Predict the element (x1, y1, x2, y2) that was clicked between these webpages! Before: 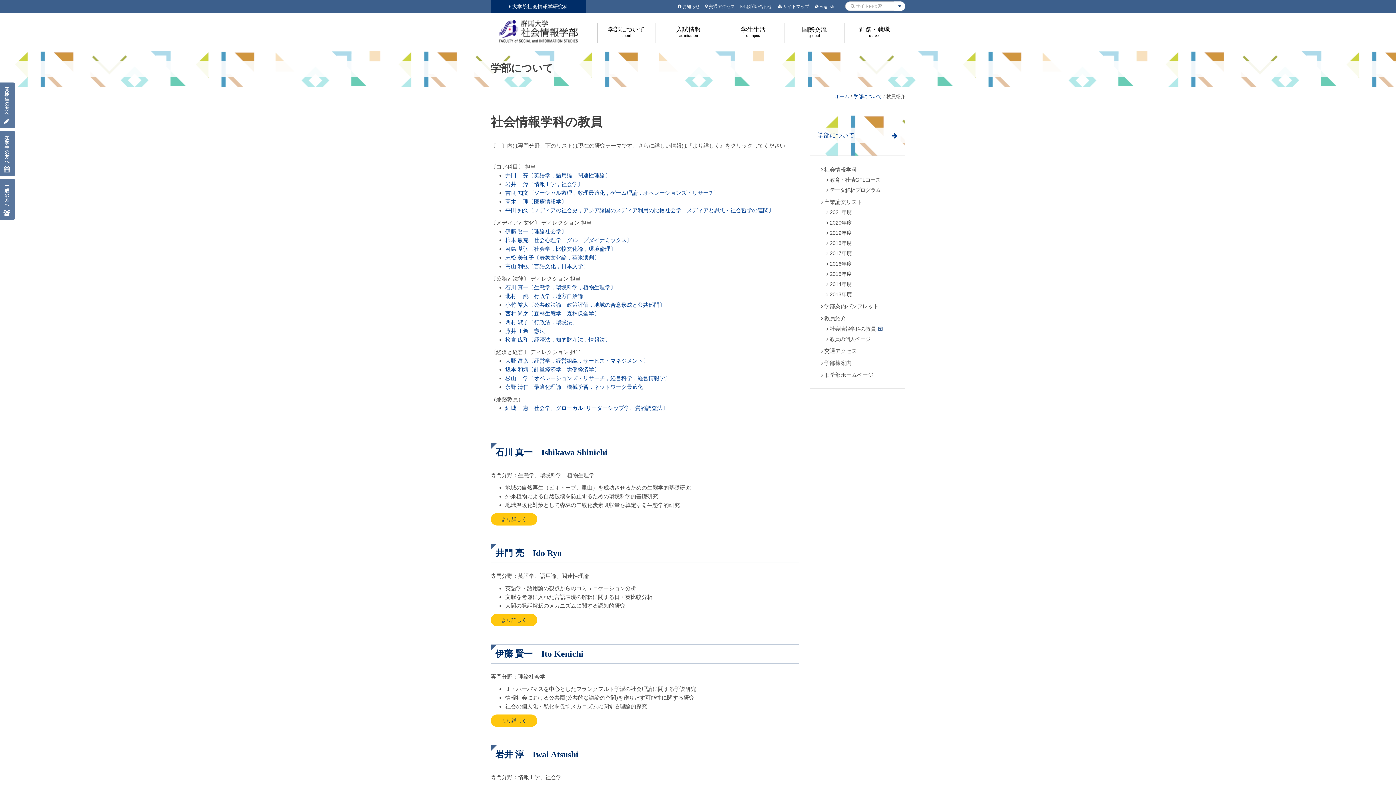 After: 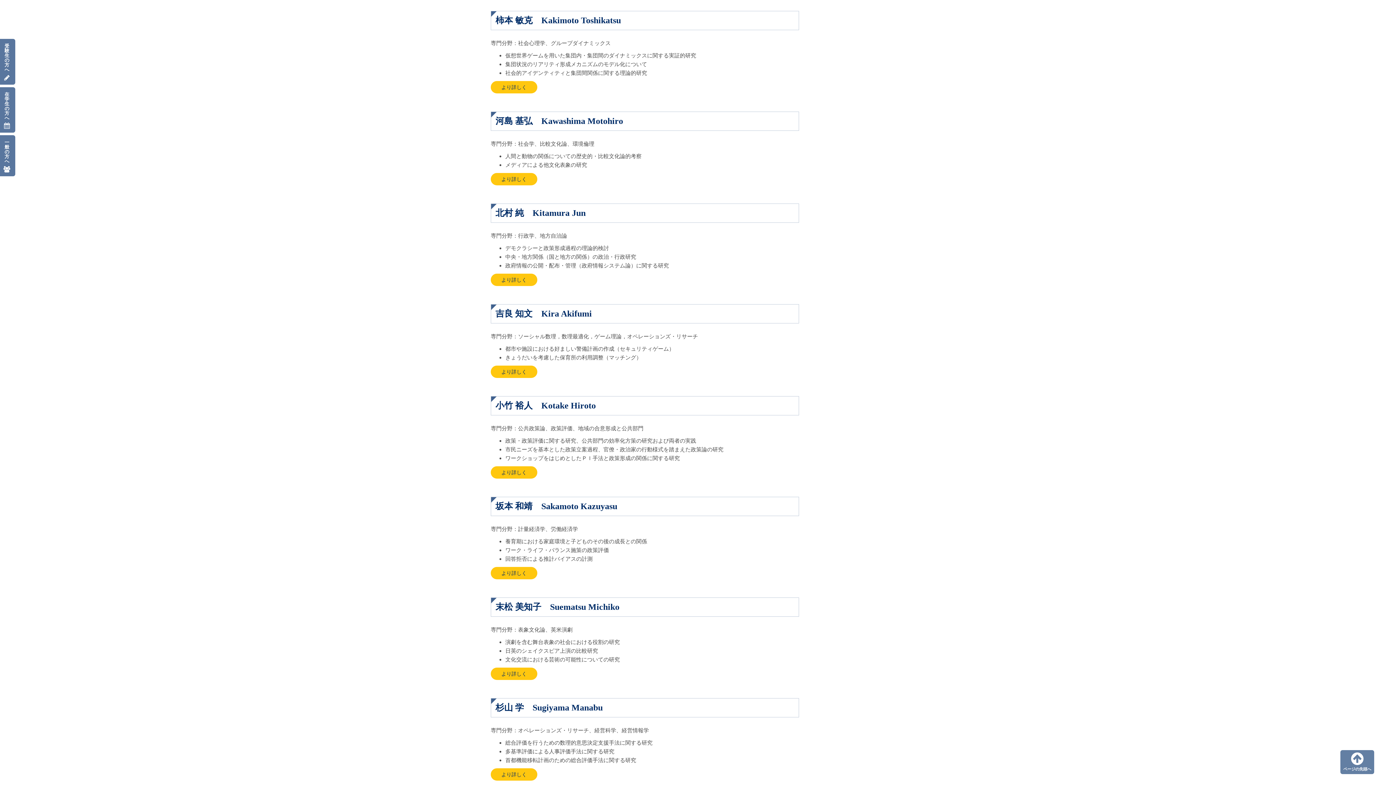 Action: label: 柿本 敏克〔社会心理学，グループダイナミックス〕 bbox: (505, 237, 632, 243)